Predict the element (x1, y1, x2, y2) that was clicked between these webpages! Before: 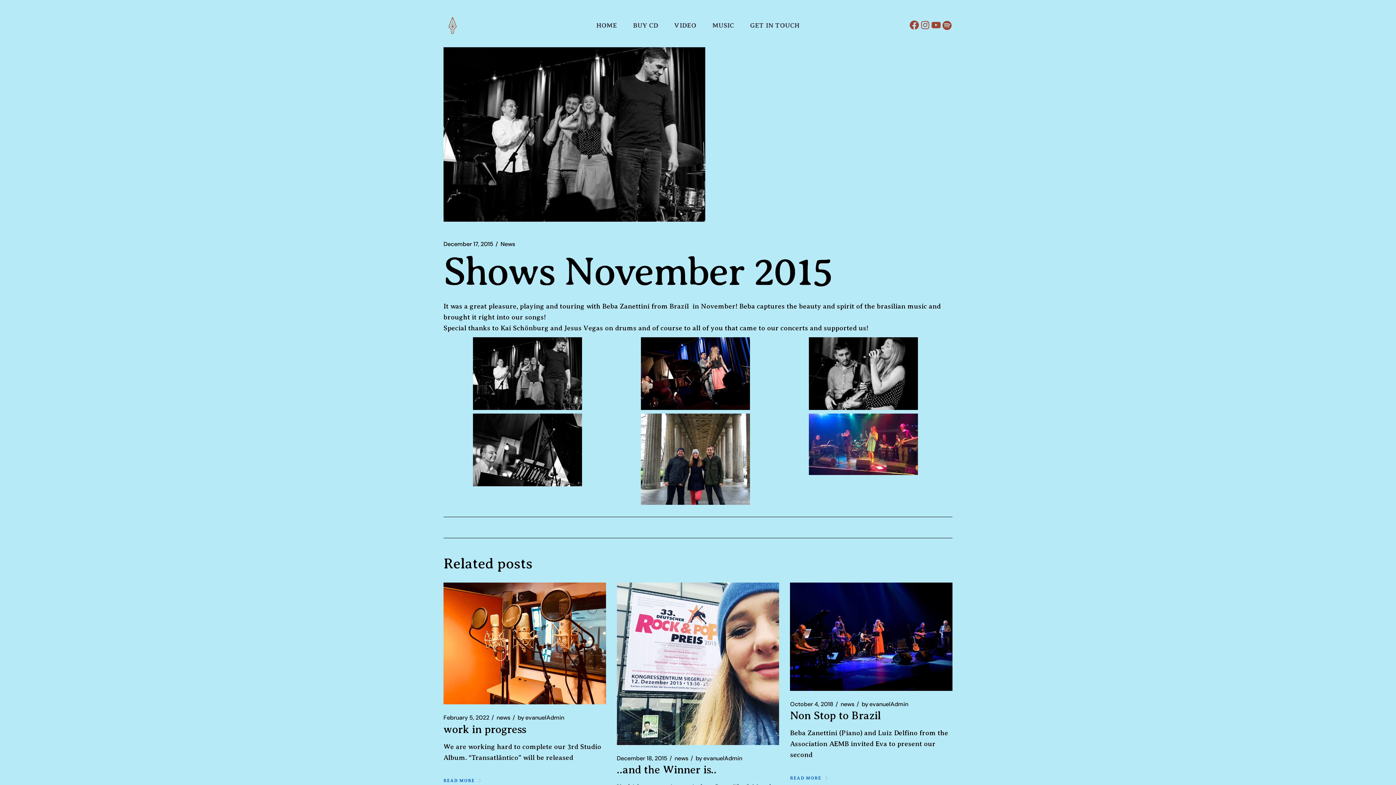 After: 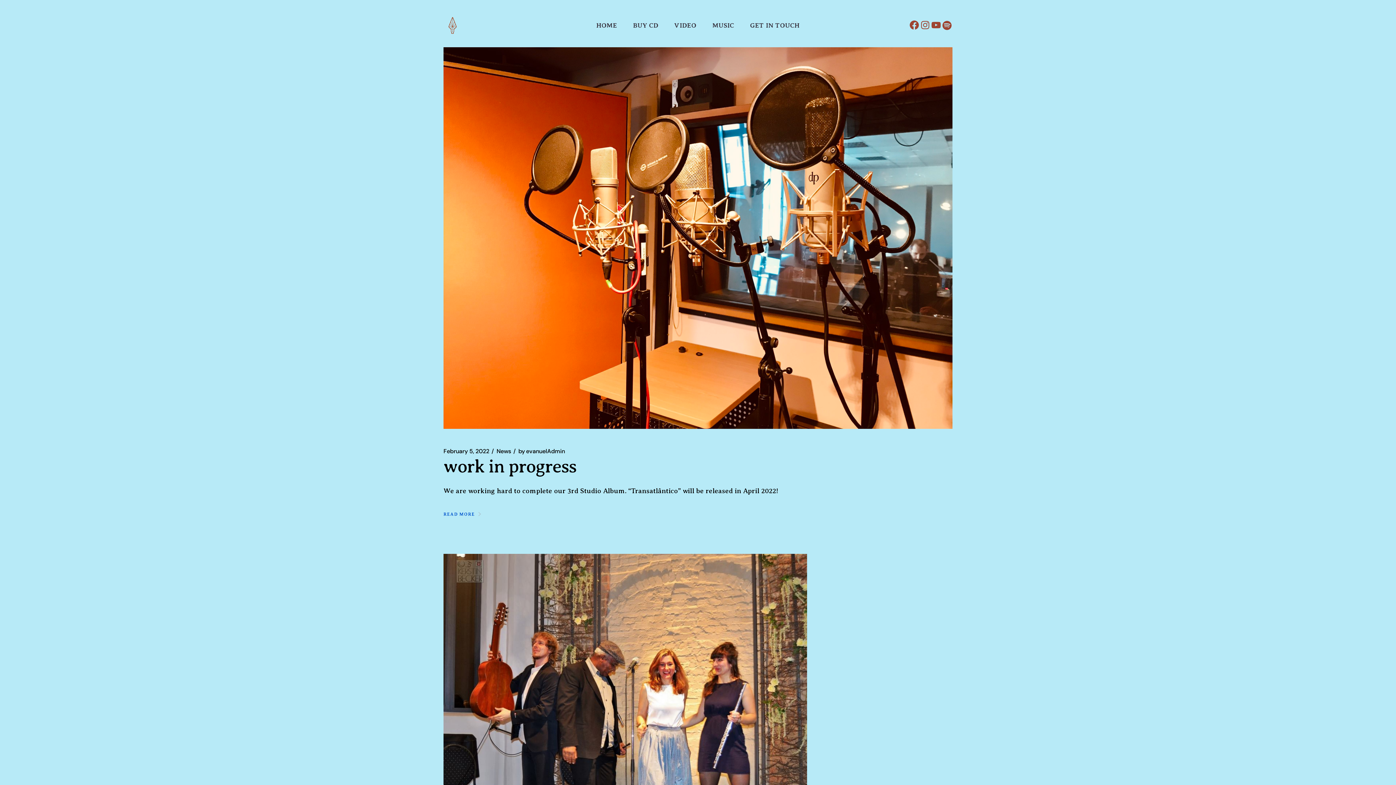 Action: bbox: (840, 700, 854, 708) label: news